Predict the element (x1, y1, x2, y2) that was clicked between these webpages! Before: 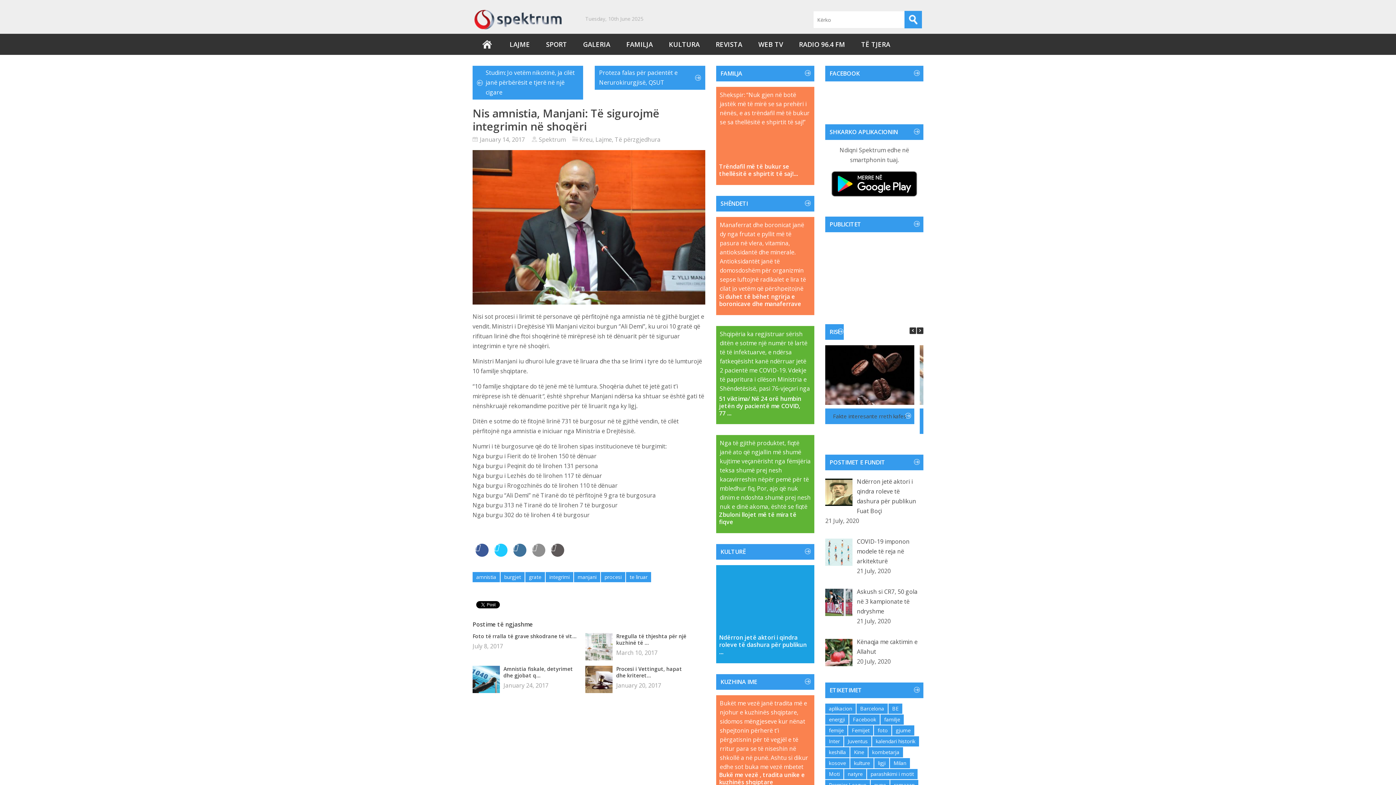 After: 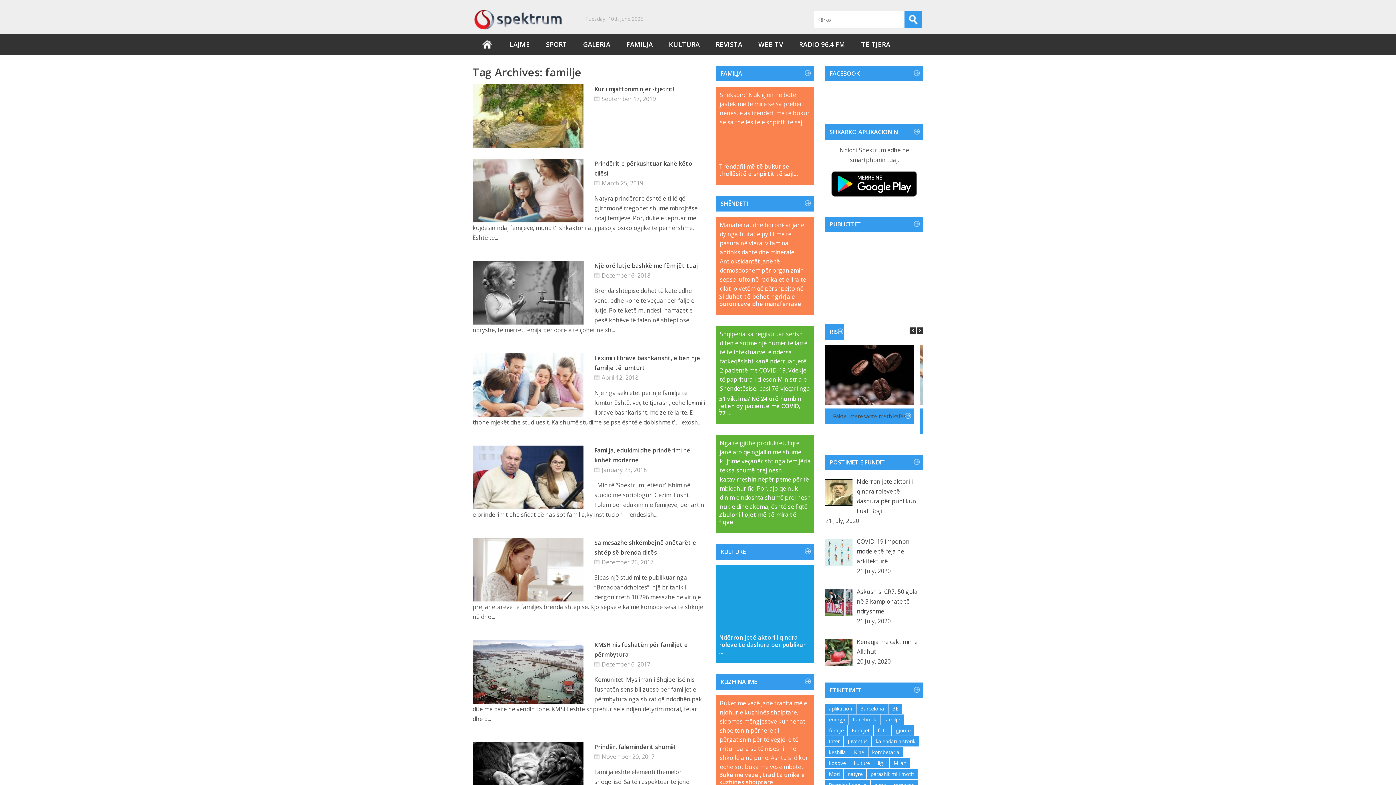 Action: bbox: (880, 714, 904, 725) label: familje (52 items)